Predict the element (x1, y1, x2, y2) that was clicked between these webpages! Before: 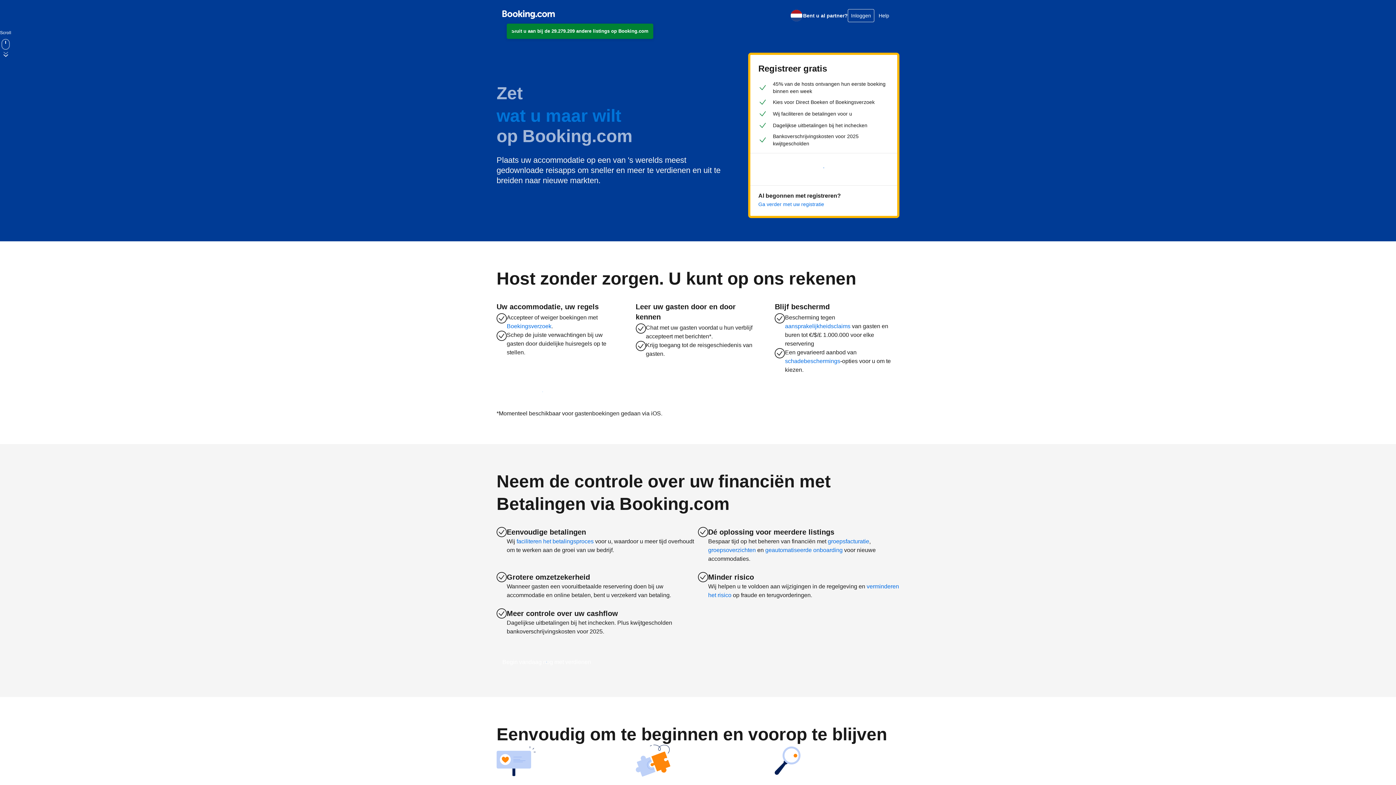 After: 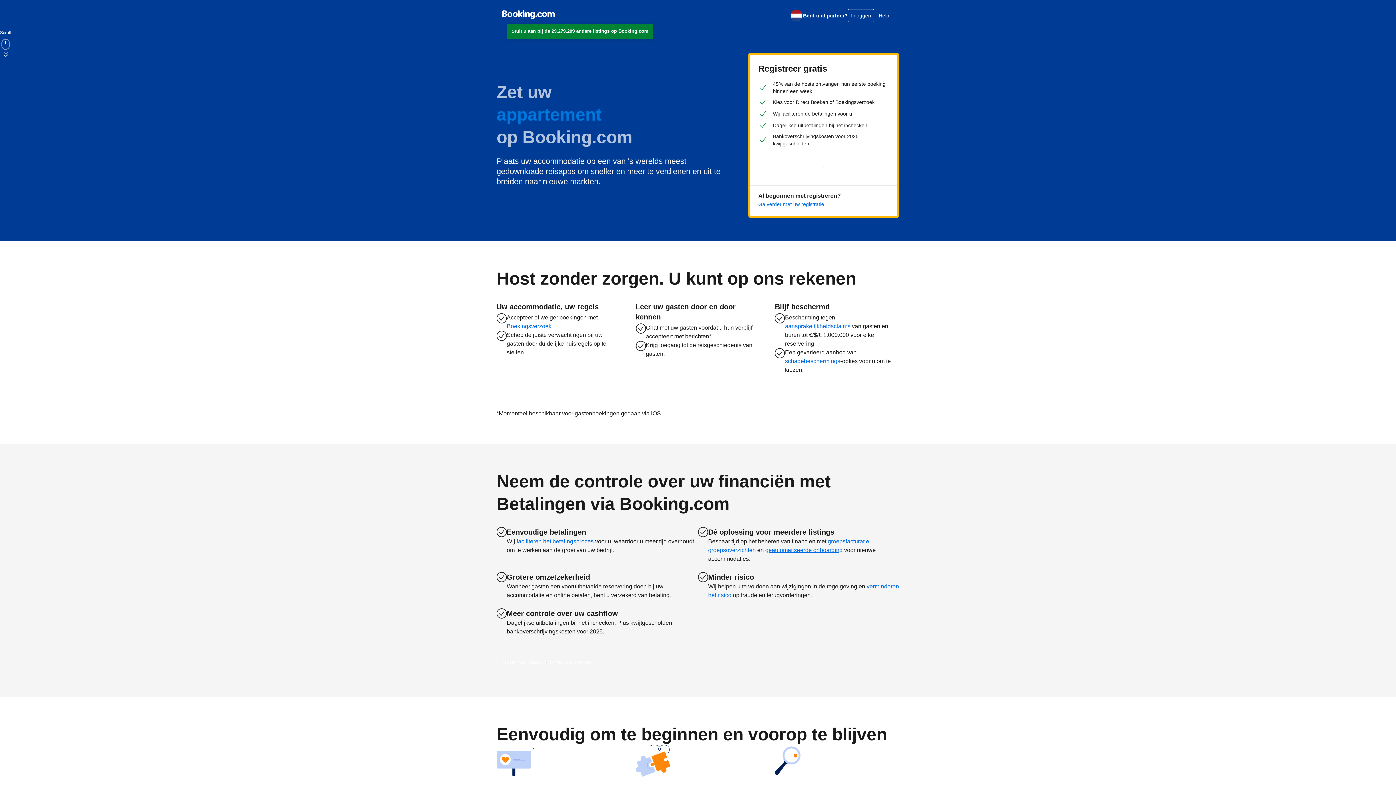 Action: label: geautomatiseerde onboarding bbox: (765, 547, 842, 553)